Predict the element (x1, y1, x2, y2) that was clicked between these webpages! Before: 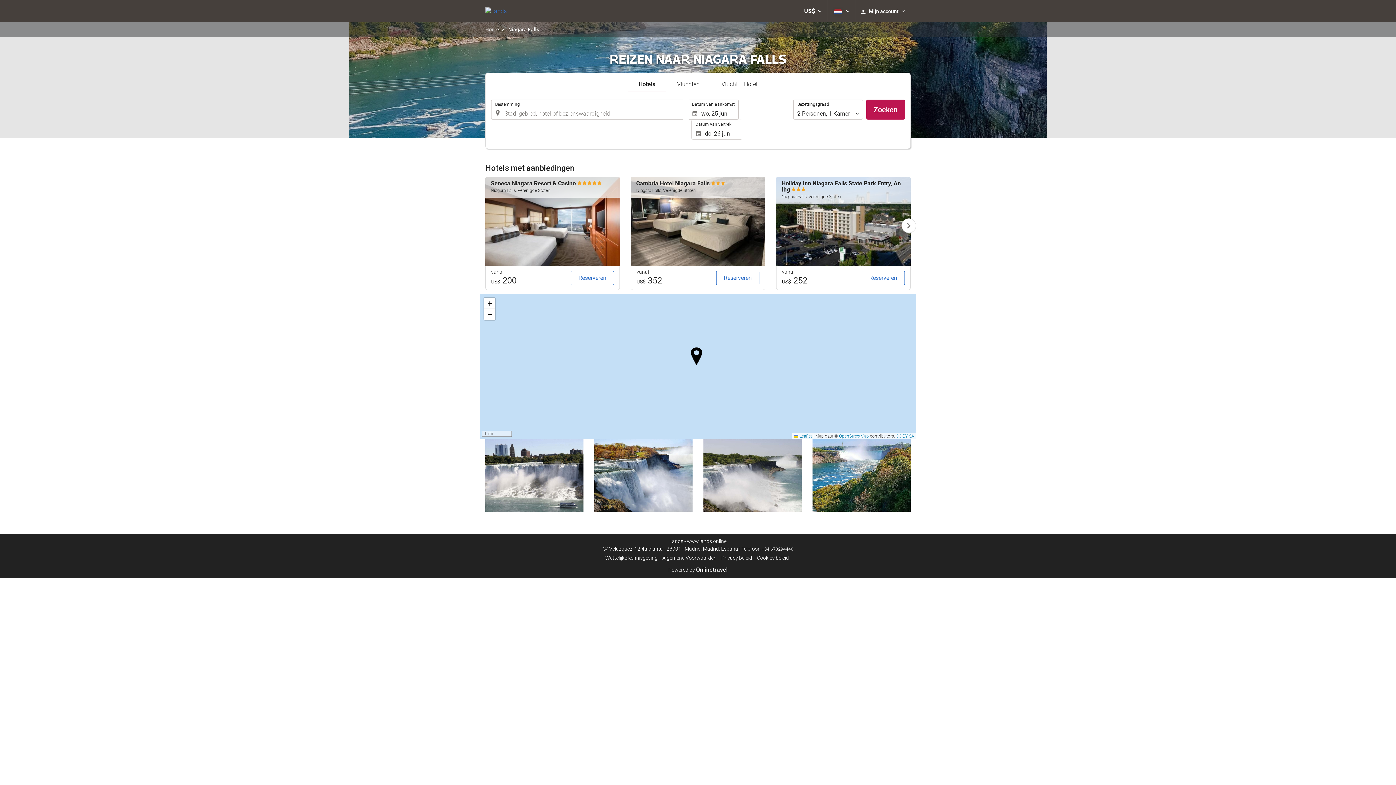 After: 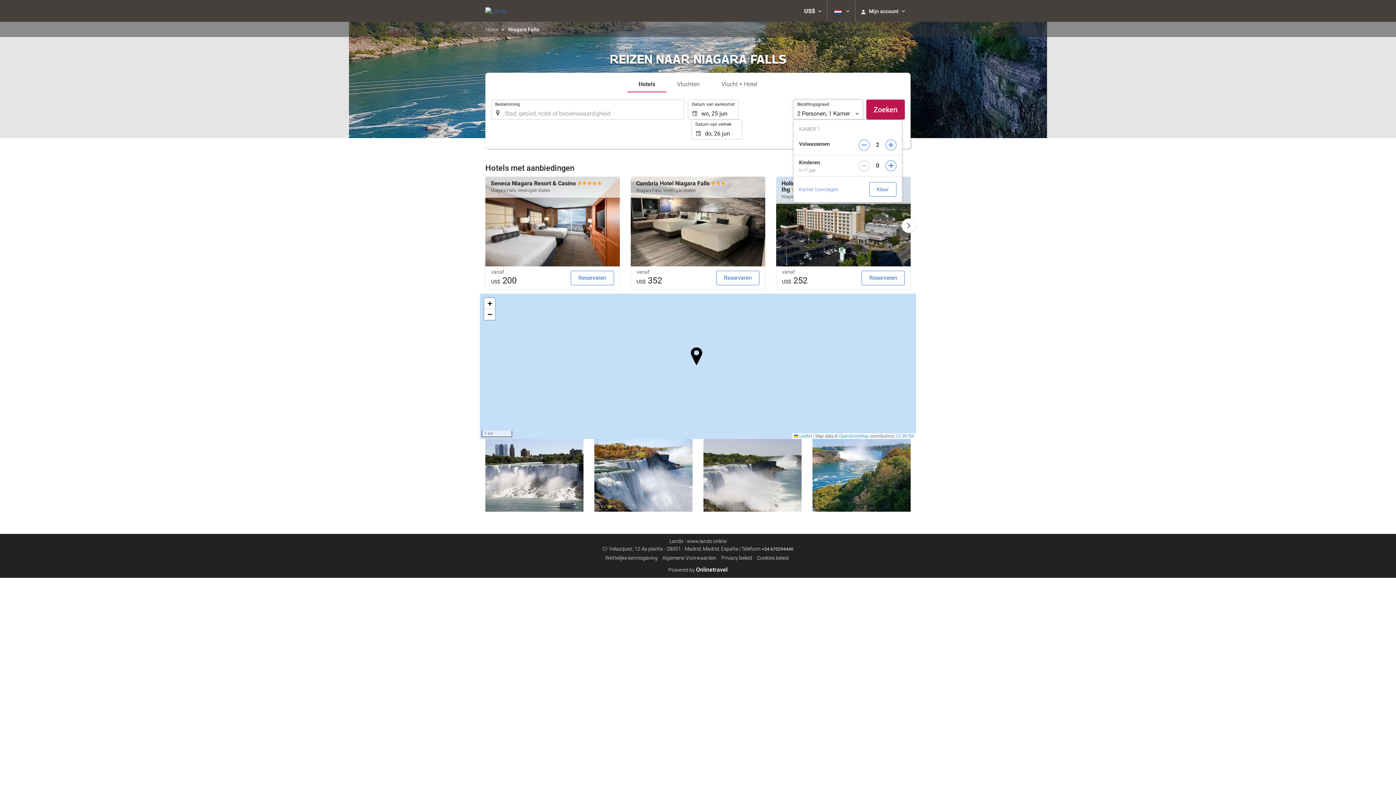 Action: bbox: (793, 99, 863, 119) label: 2 Personen, 1 Kamer